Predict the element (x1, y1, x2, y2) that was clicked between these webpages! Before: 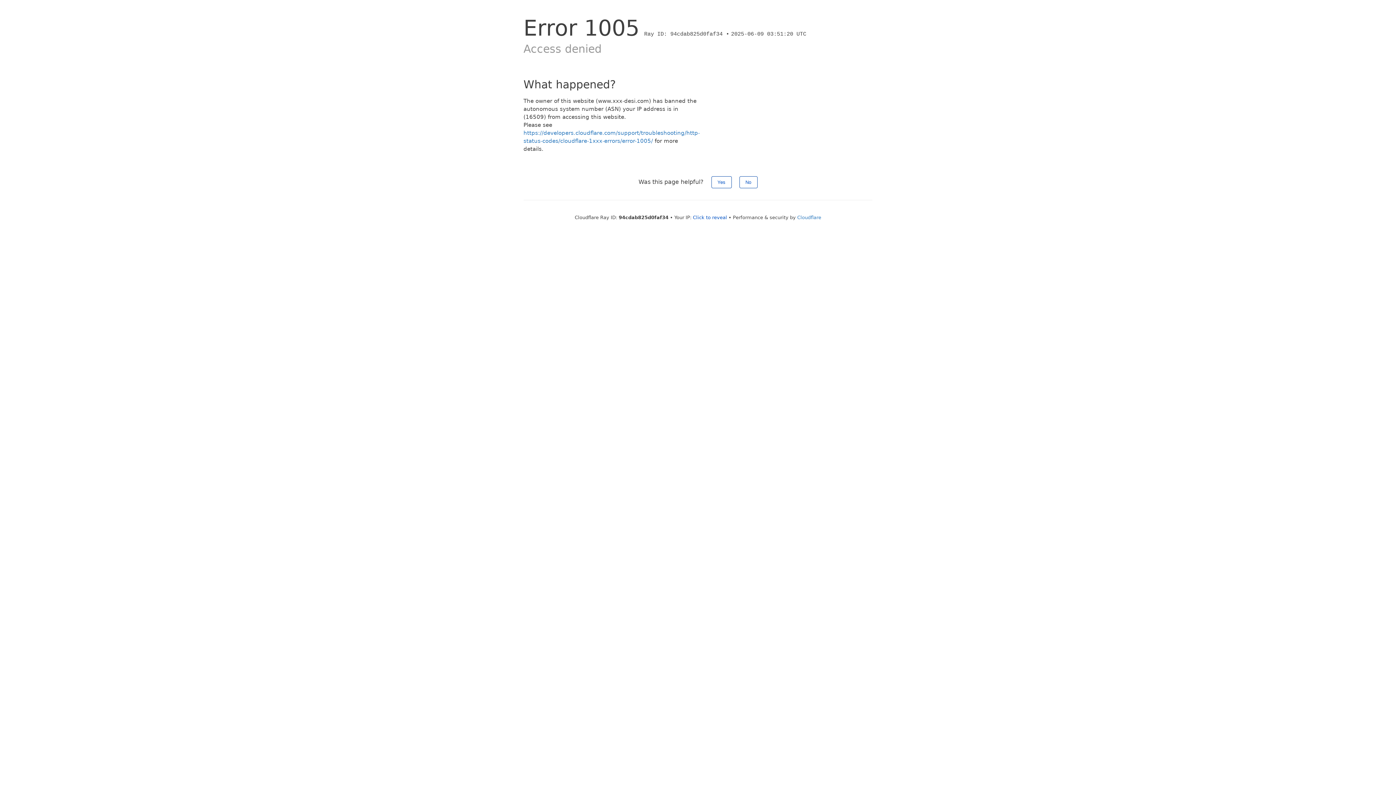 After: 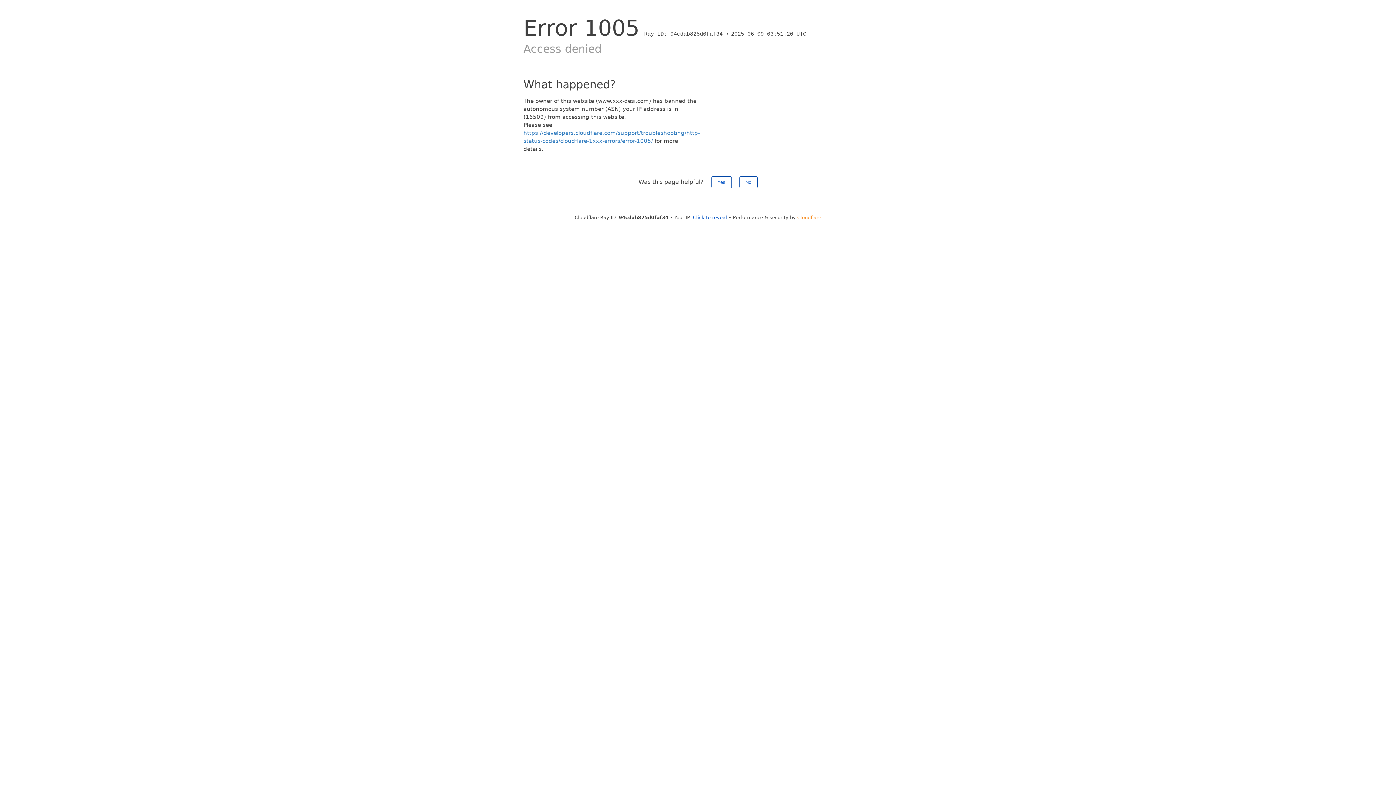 Action: bbox: (797, 214, 821, 220) label: Cloudflare